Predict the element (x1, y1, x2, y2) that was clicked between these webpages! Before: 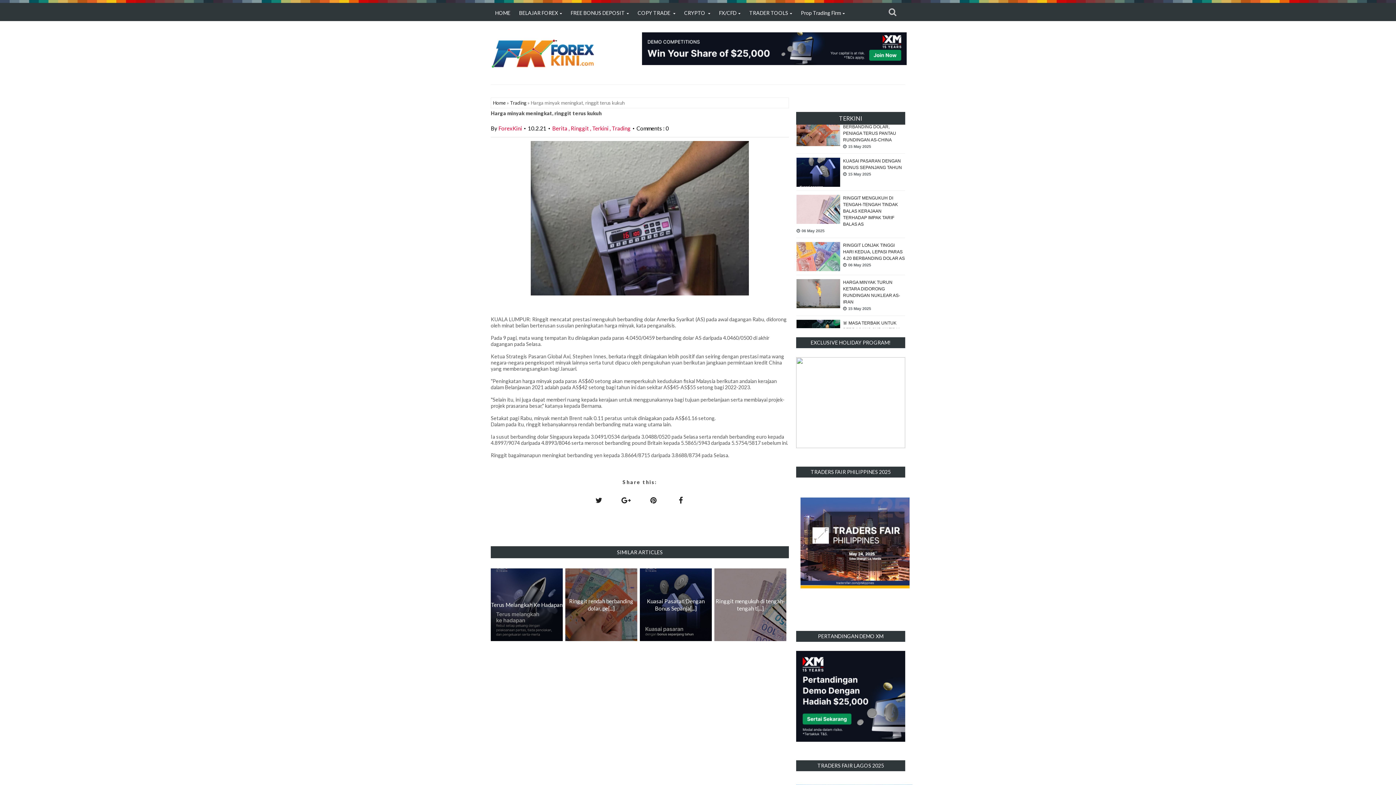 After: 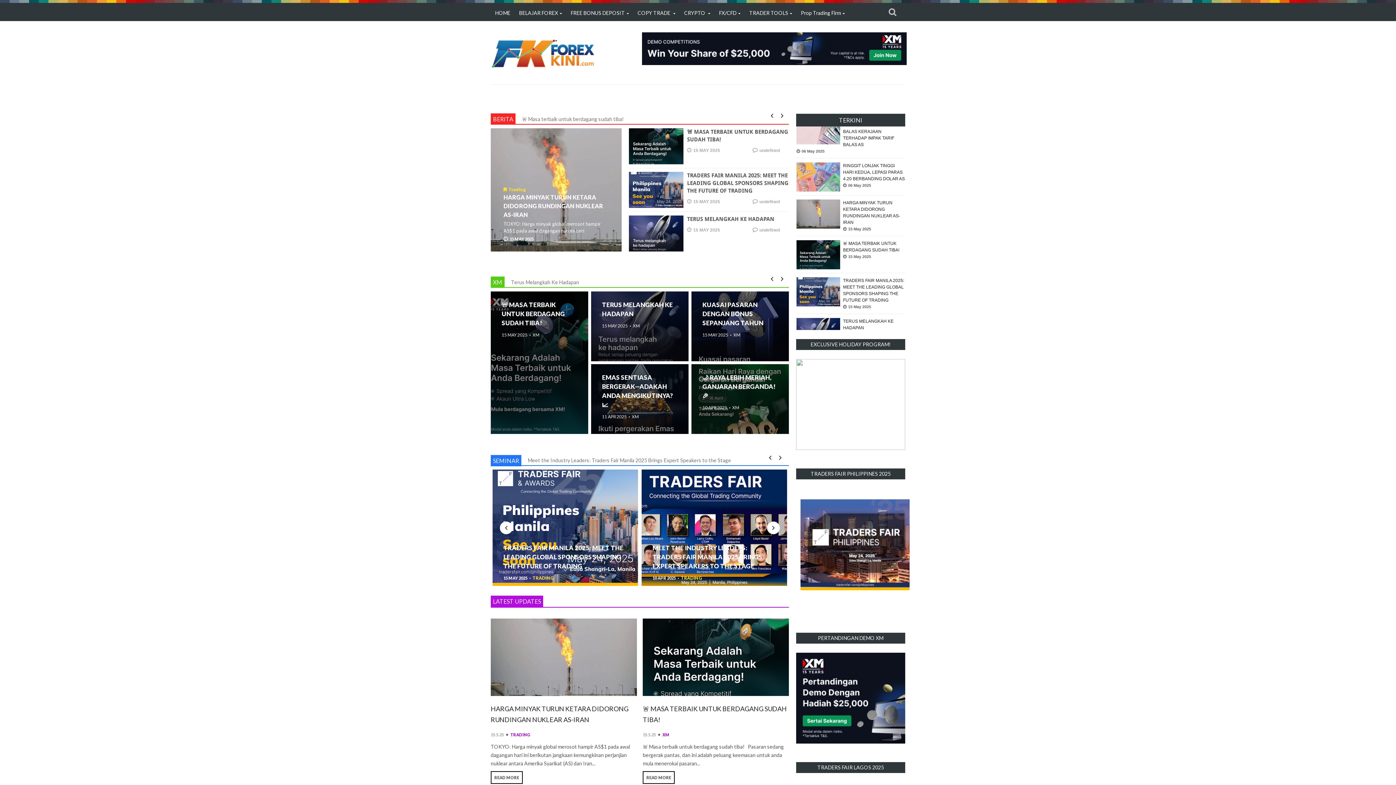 Action: bbox: (490, 30, 594, 77)